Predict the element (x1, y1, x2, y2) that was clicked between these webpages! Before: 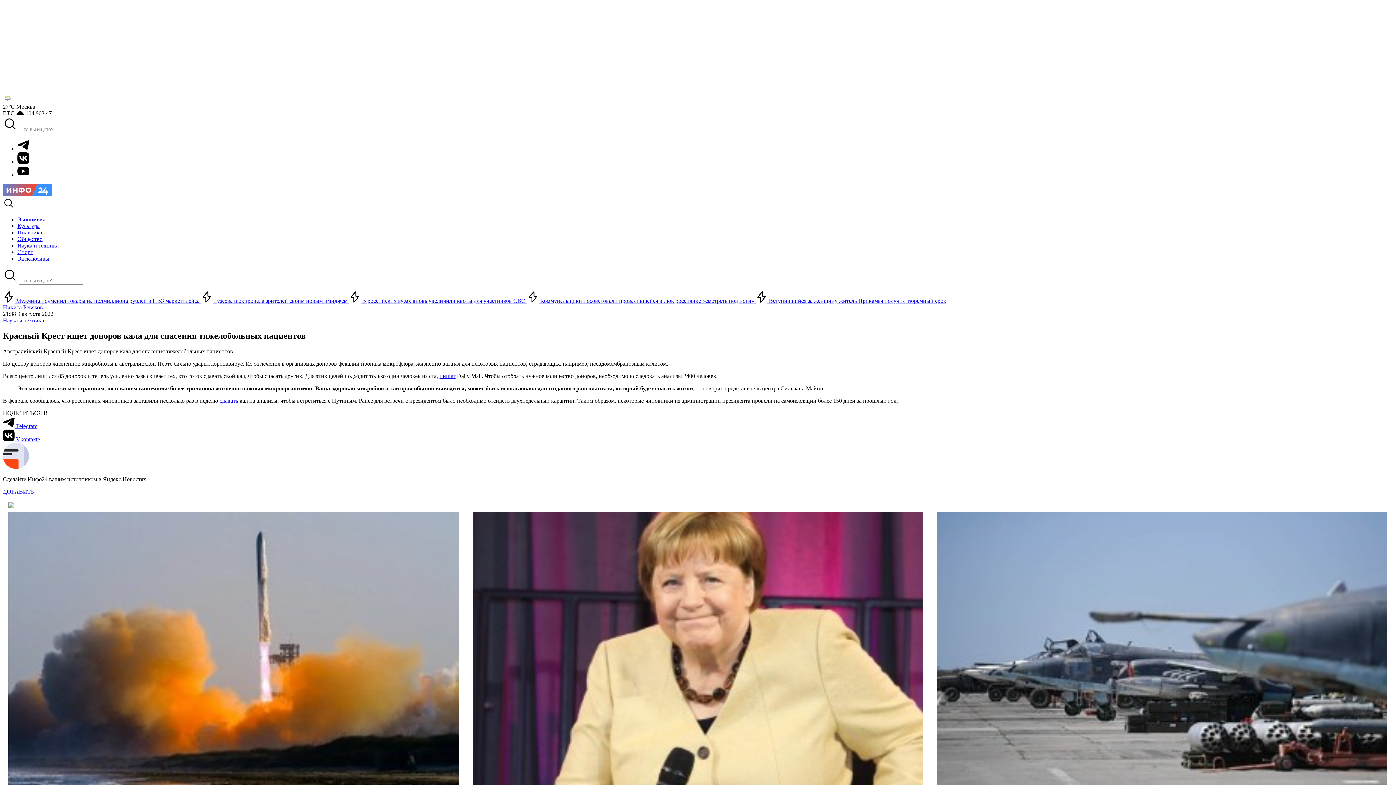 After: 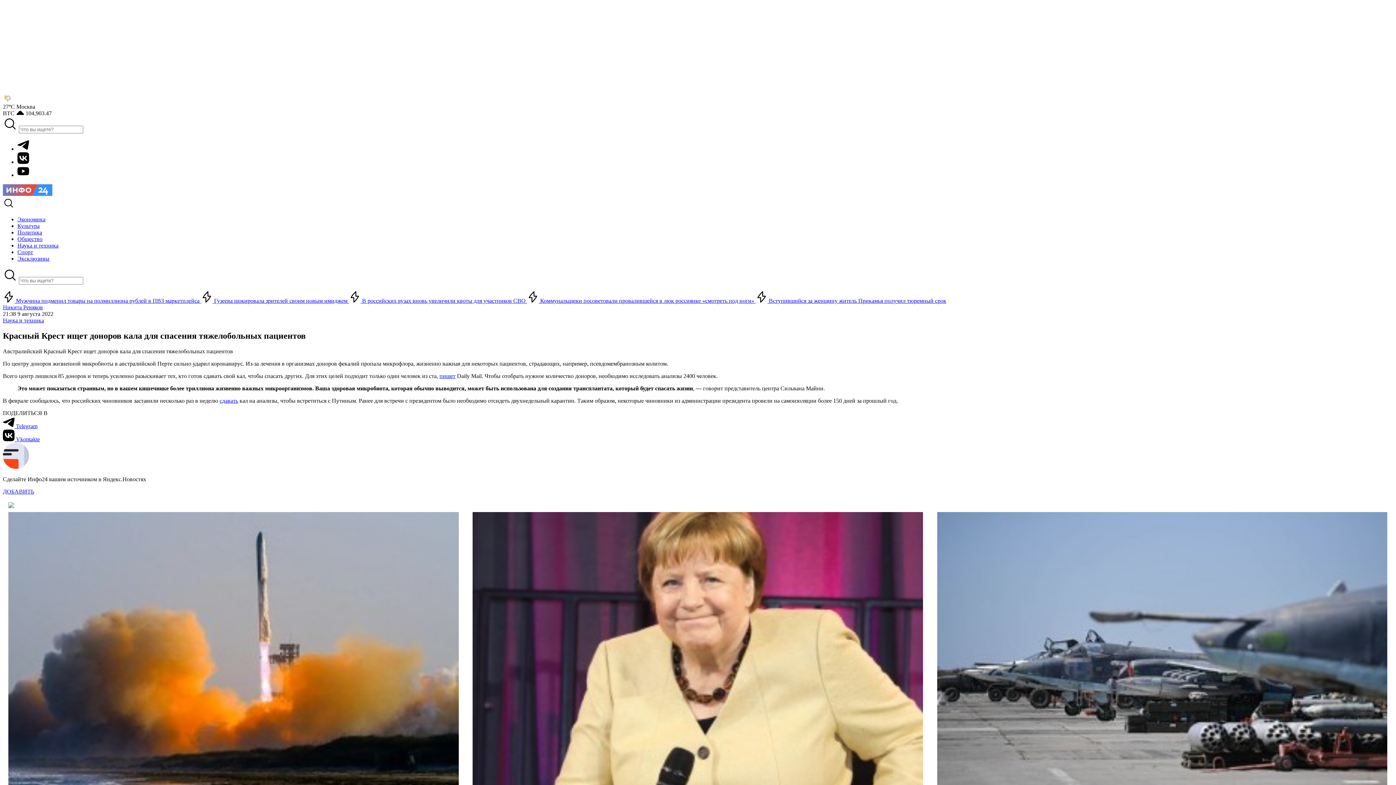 Action: bbox: (17, 145, 29, 152)